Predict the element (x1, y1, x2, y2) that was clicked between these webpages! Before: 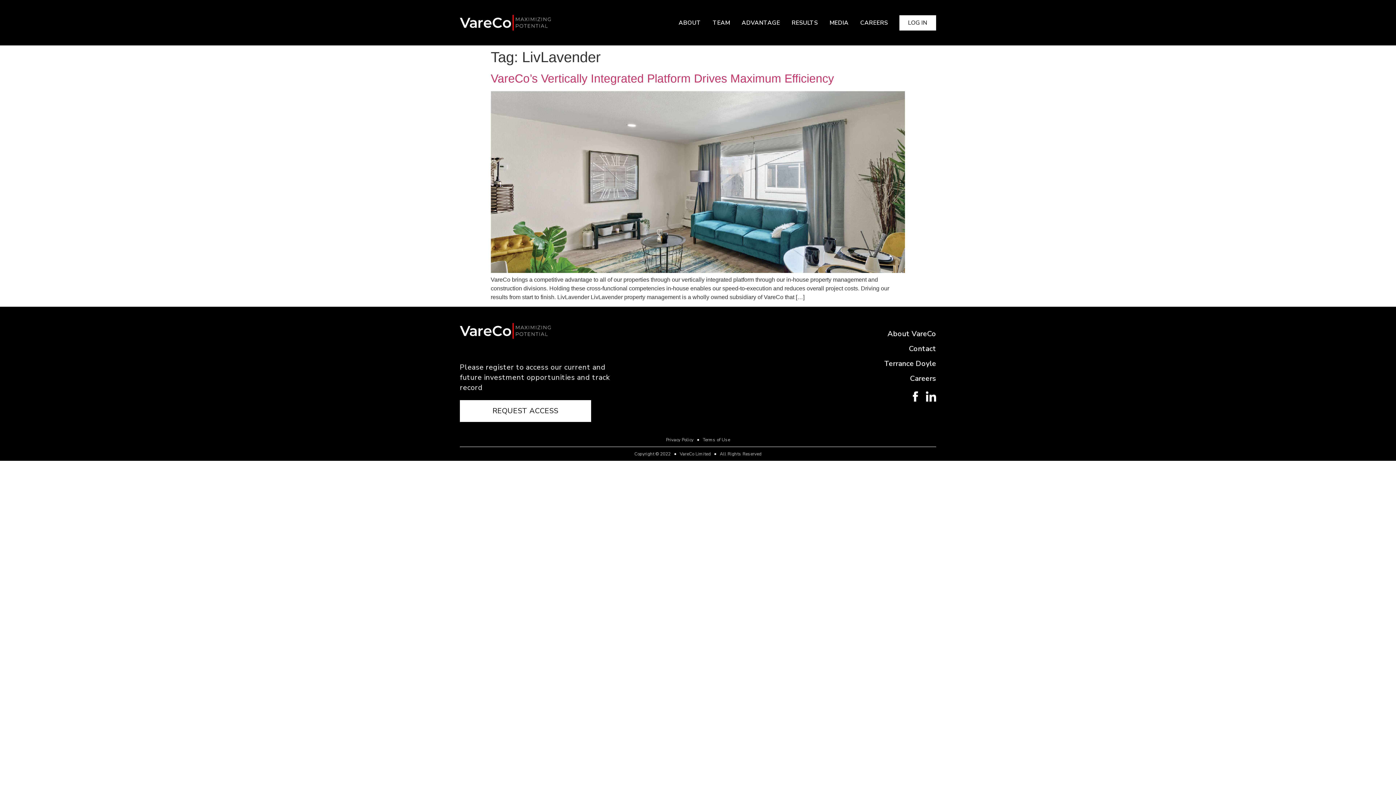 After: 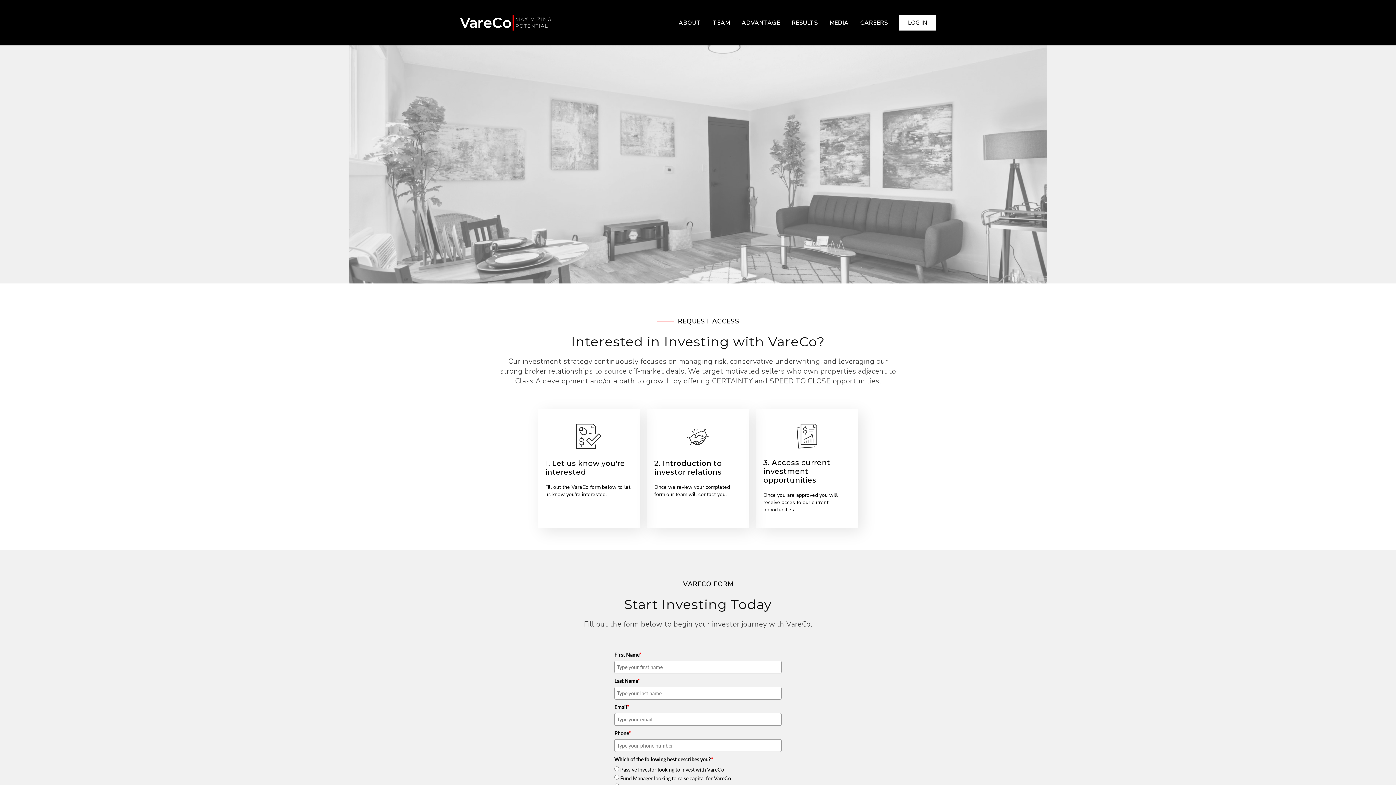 Action: bbox: (460, 400, 591, 422) label: REQUEST ACCESS